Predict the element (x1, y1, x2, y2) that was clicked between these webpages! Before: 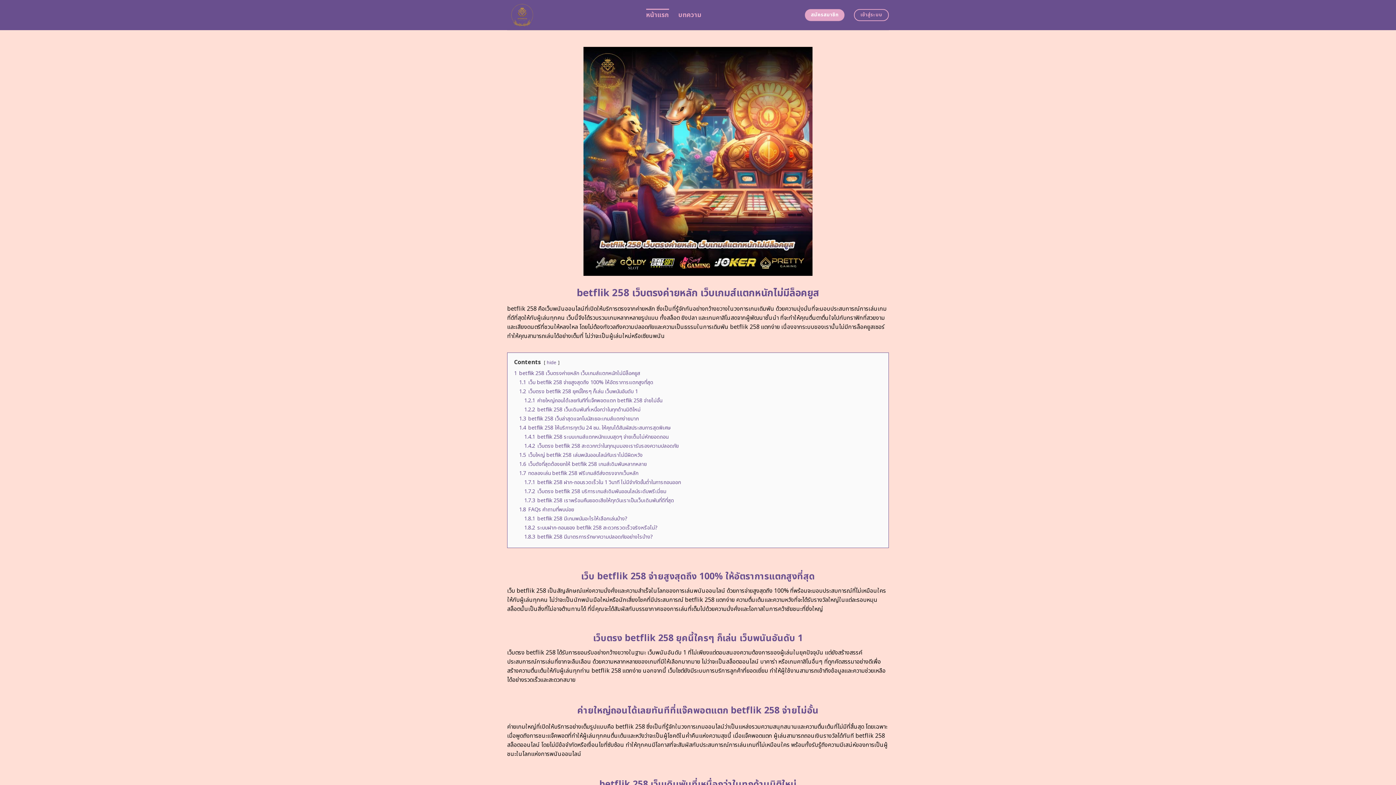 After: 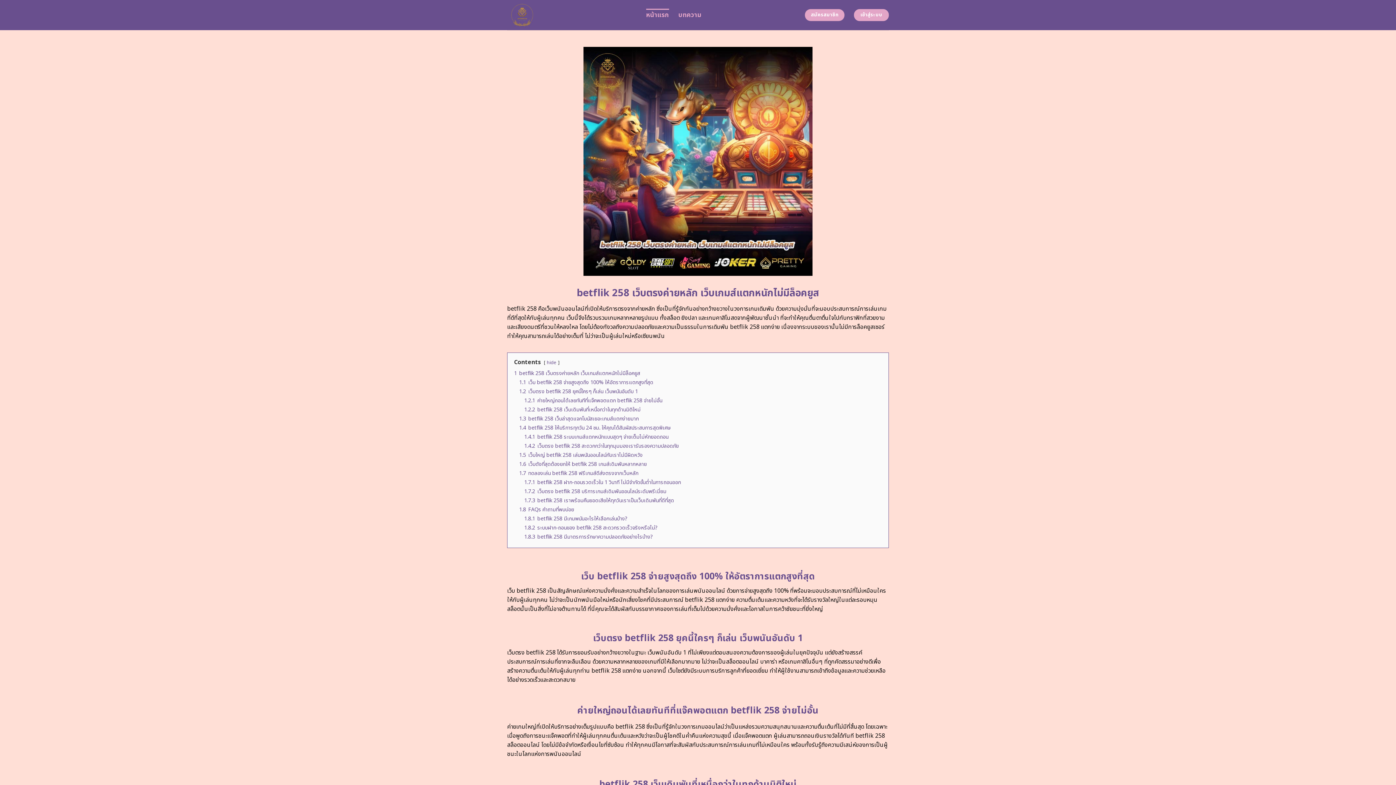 Action: label: เข้าสู่ระบบ bbox: (854, 9, 889, 21)